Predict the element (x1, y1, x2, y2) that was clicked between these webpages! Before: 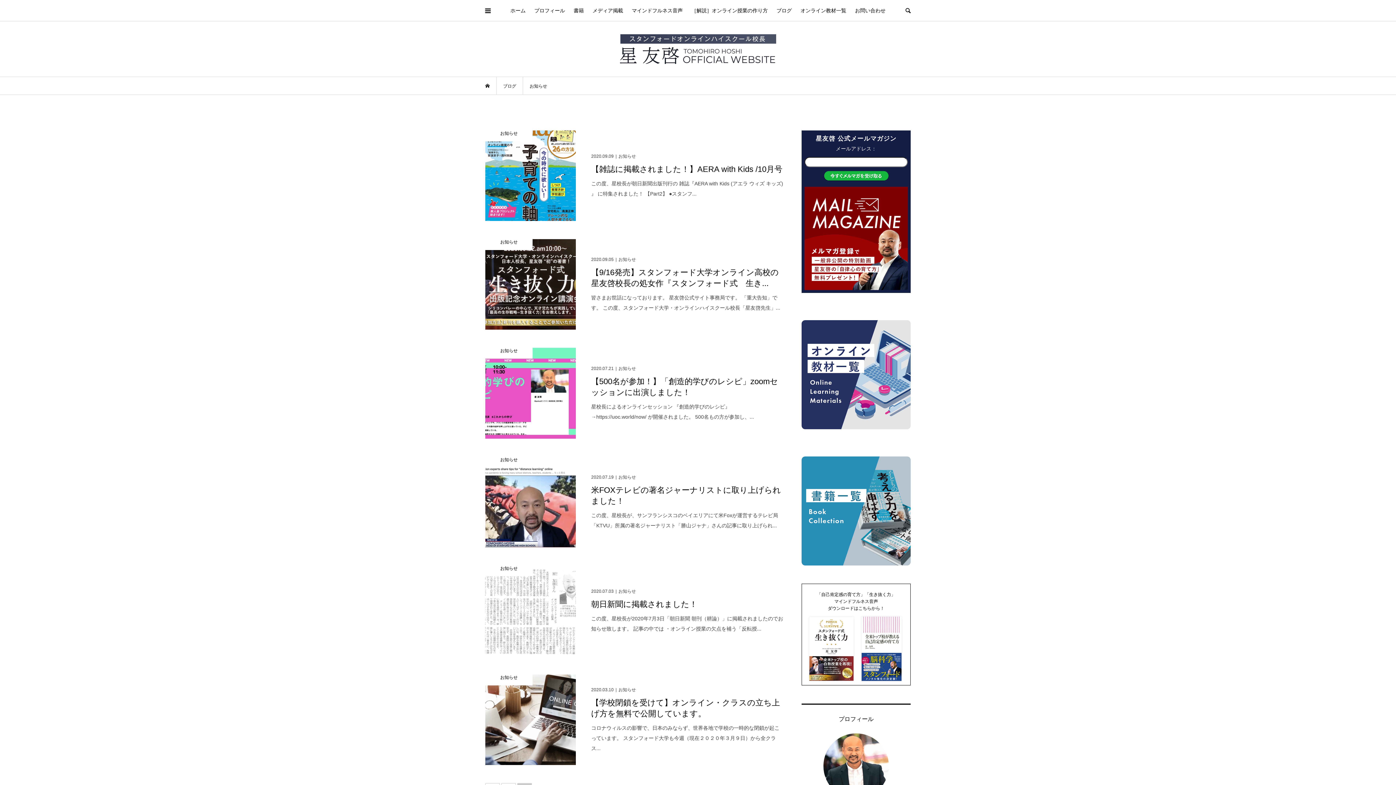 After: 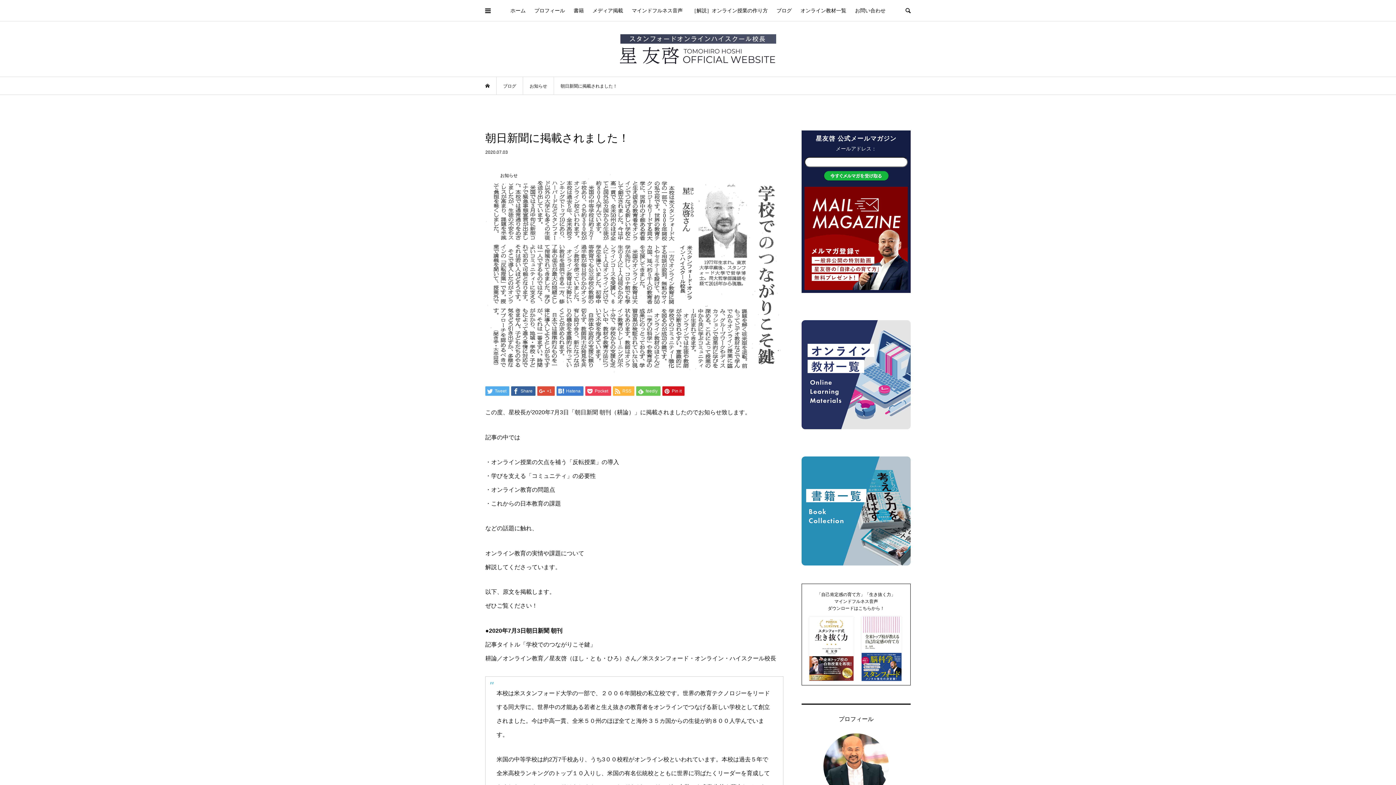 Action: bbox: (485, 565, 783, 656) label: お知らせ

2020.07.03お知らせ

朝日新聞に掲載されました！

この度、星校長が2020年7月3日「朝日新聞 朝刊（耕論）」に掲載されましたのでお知らせ致します。 記事の中では ・オンライン授業の欠点を補う「反転授...